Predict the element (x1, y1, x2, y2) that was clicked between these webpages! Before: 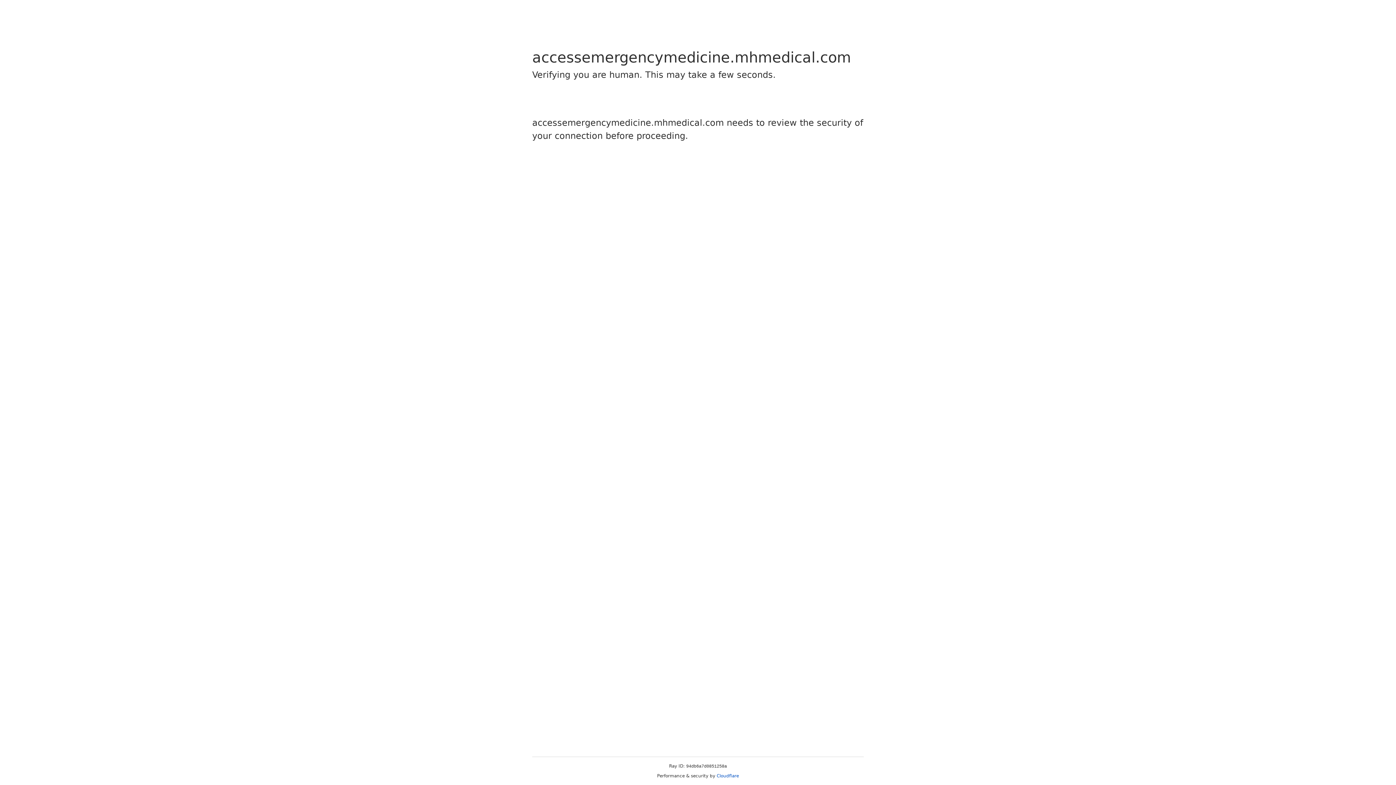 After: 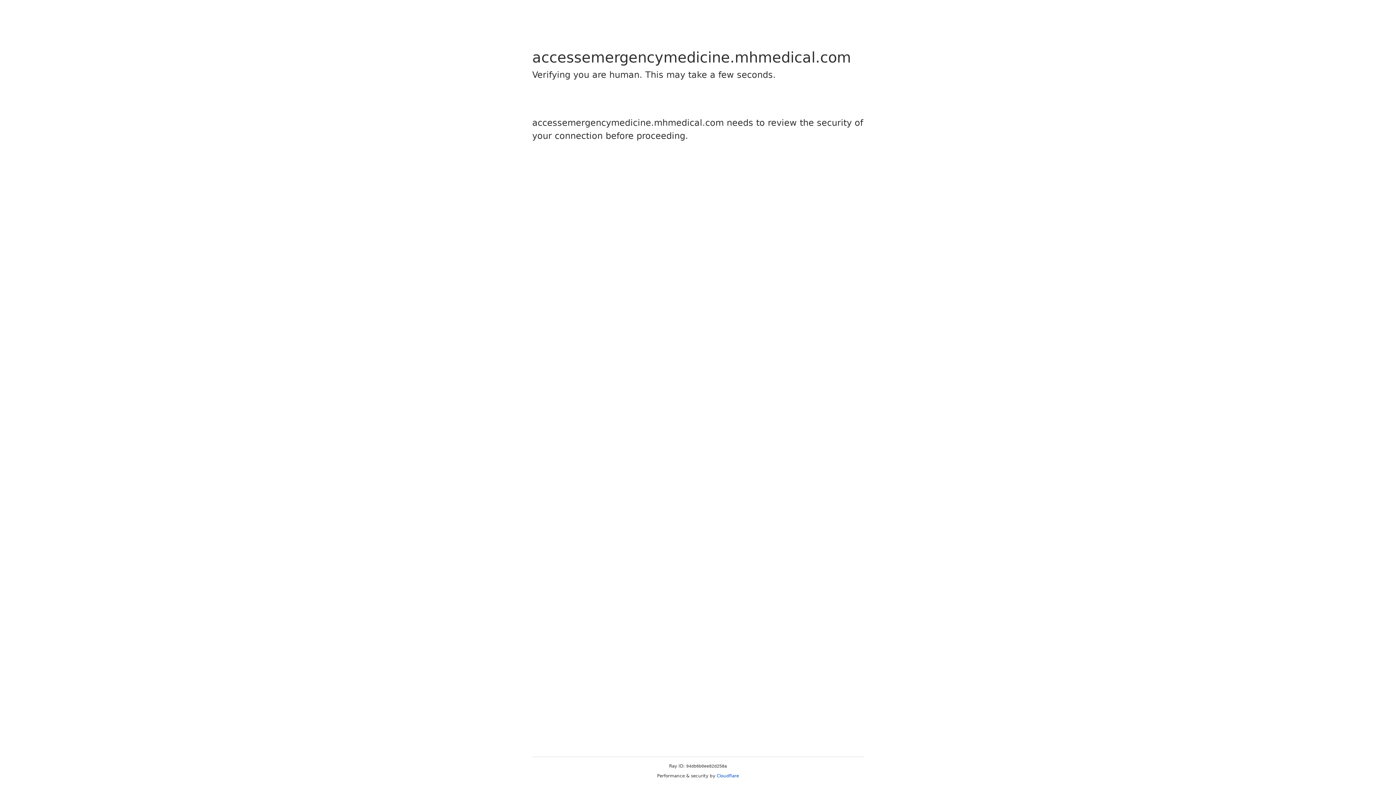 Action: label: Cloudflare bbox: (716, 773, 739, 778)